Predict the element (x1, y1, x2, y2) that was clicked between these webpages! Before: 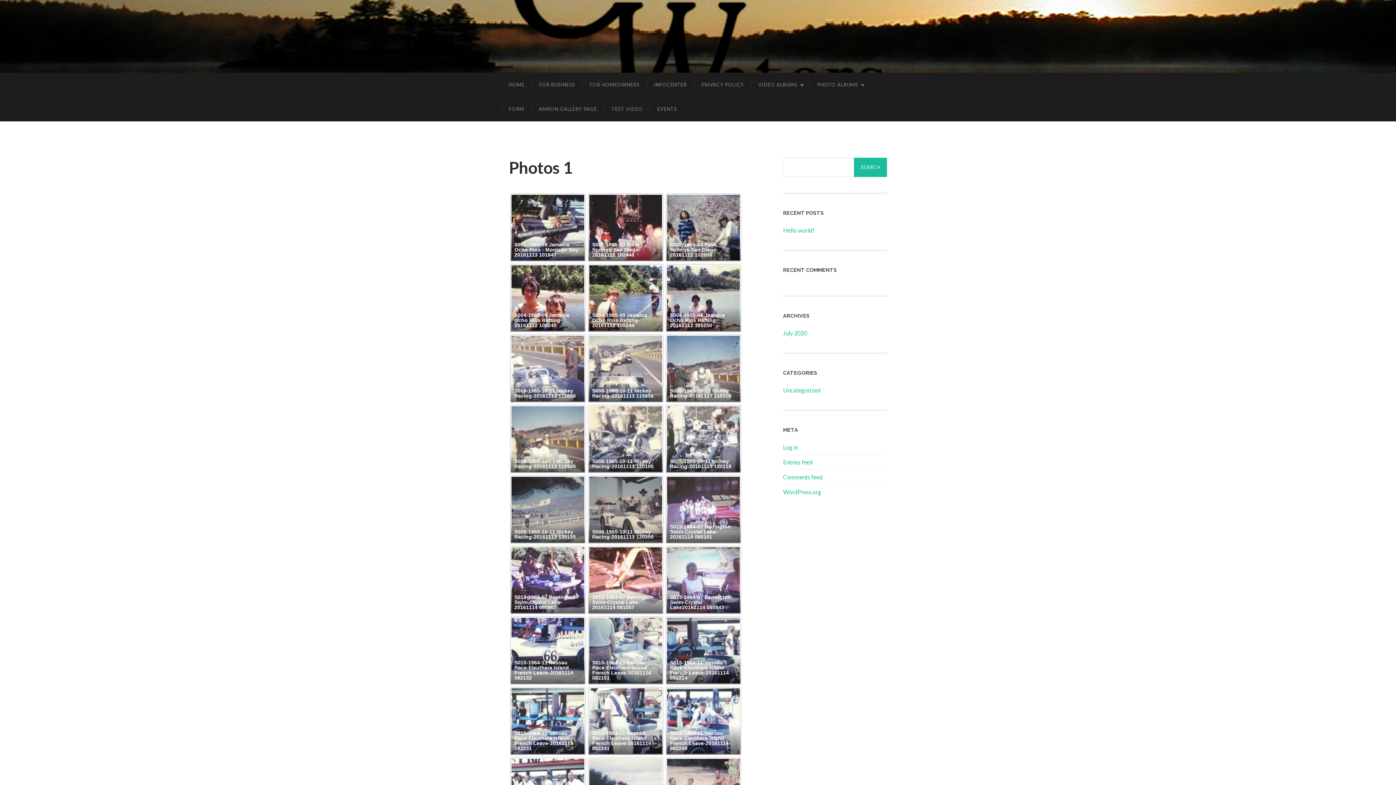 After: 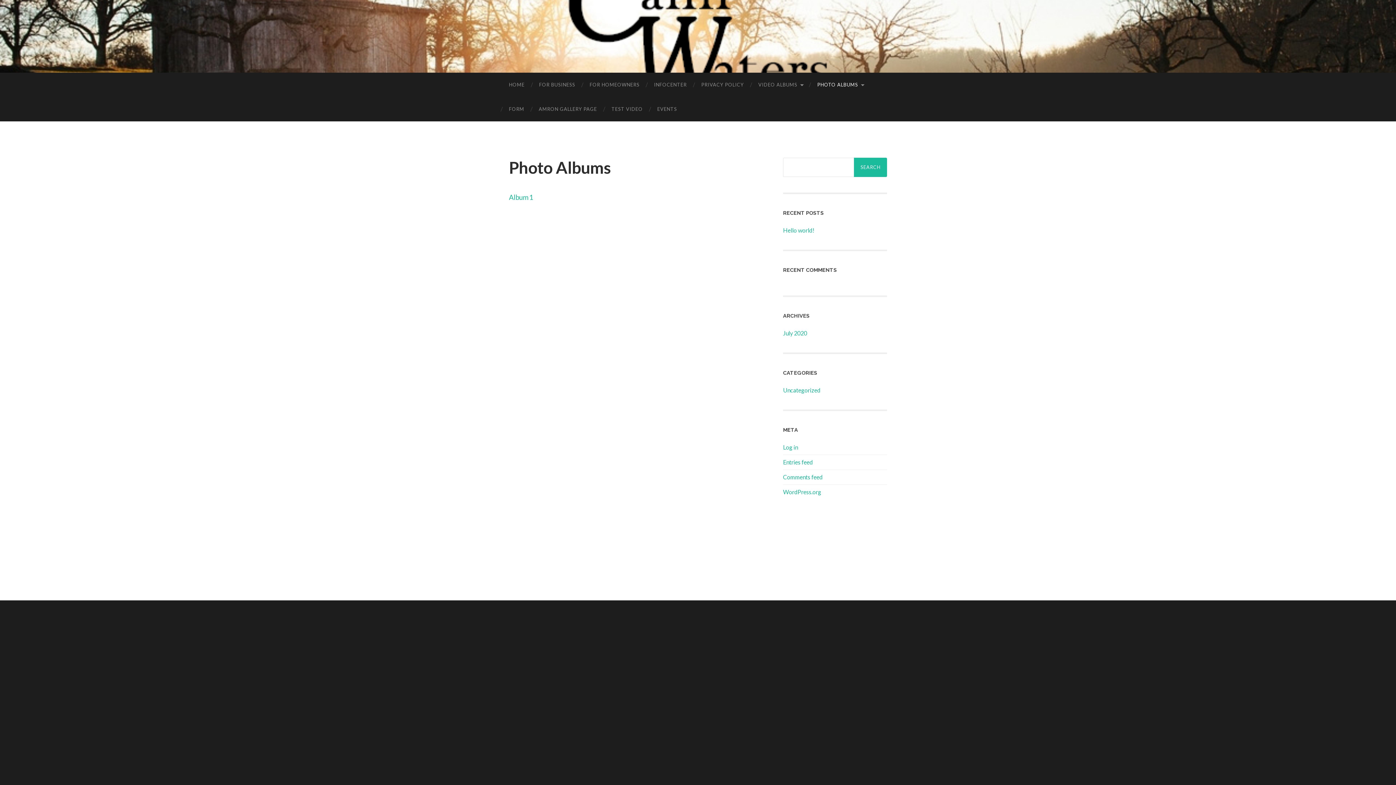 Action: bbox: (810, 72, 870, 97) label: PHOTO ALBUMS